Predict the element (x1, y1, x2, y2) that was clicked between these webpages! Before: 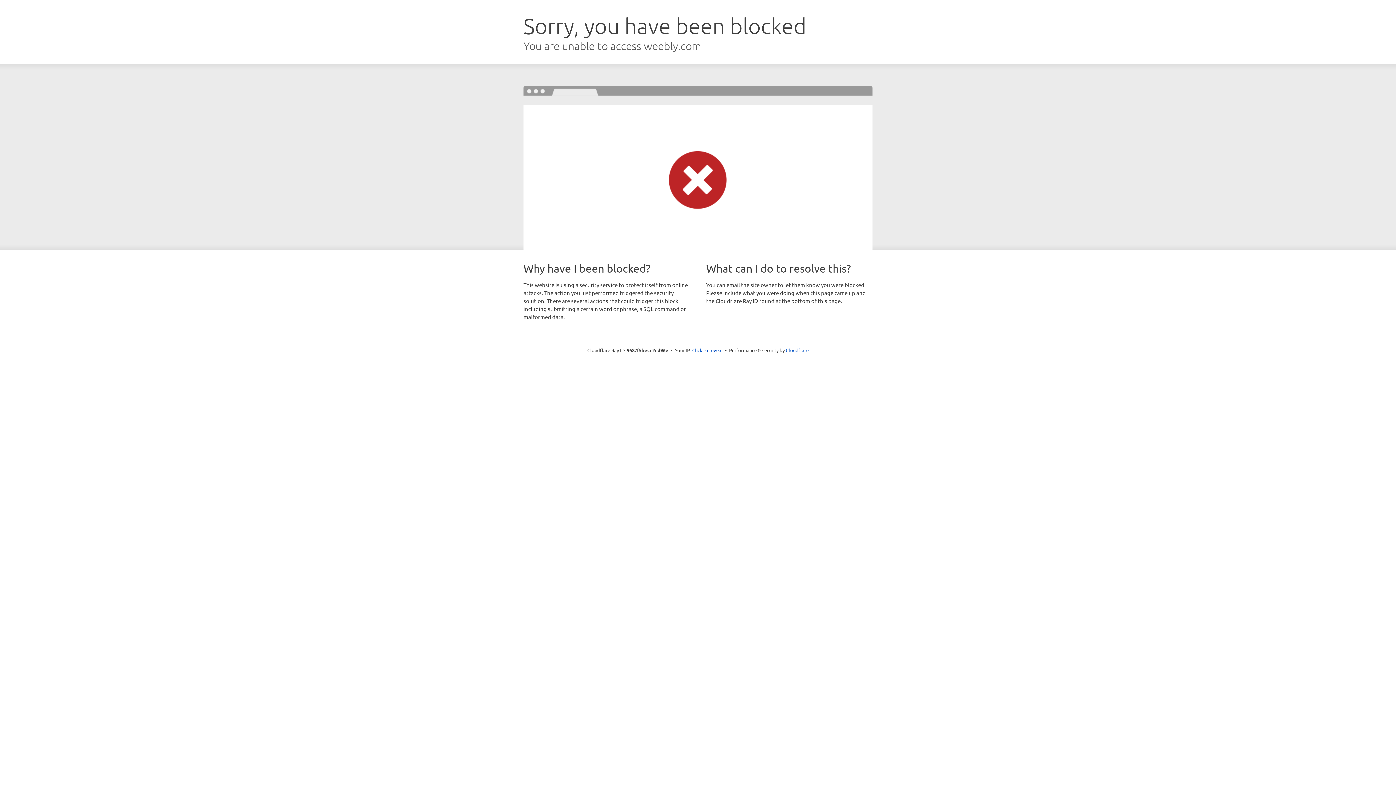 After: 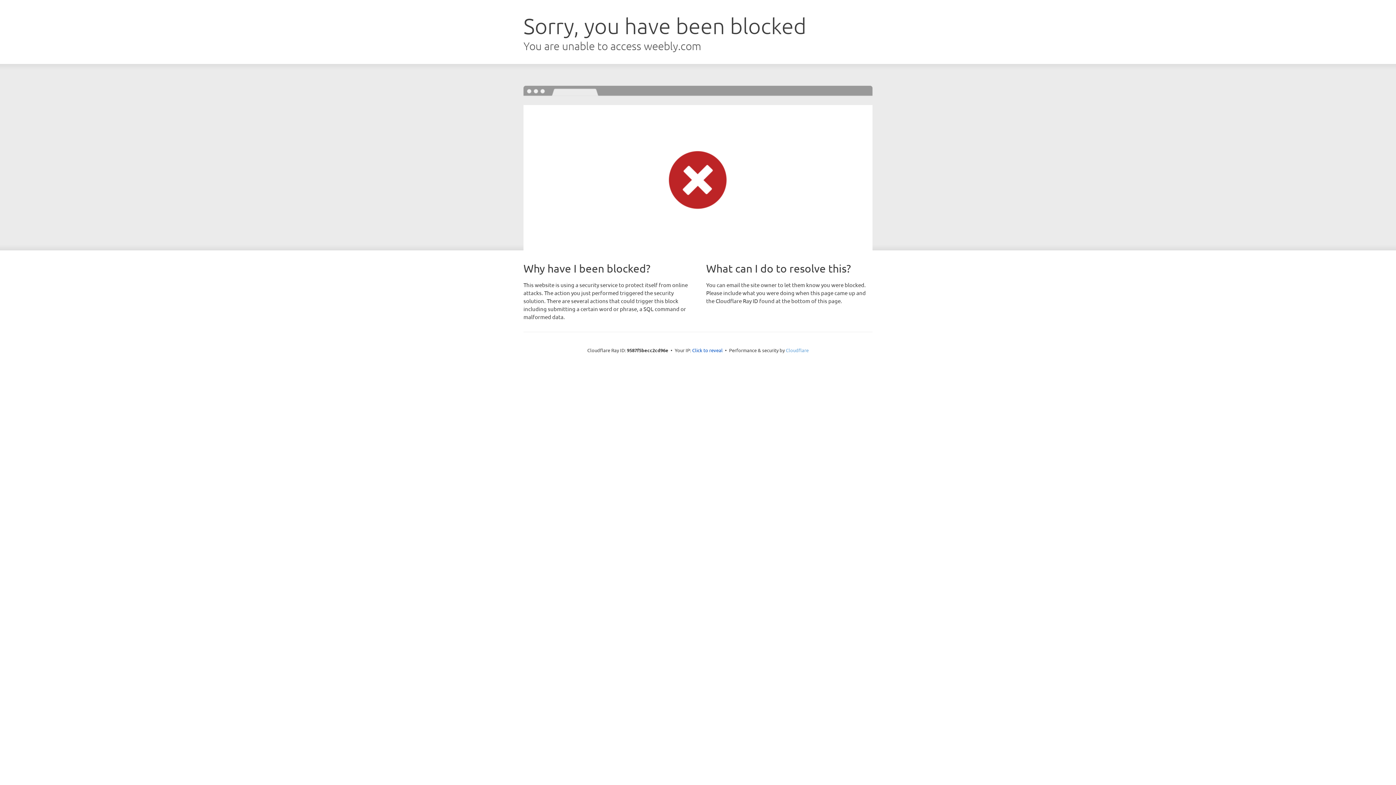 Action: bbox: (786, 347, 808, 353) label: Cloudflare